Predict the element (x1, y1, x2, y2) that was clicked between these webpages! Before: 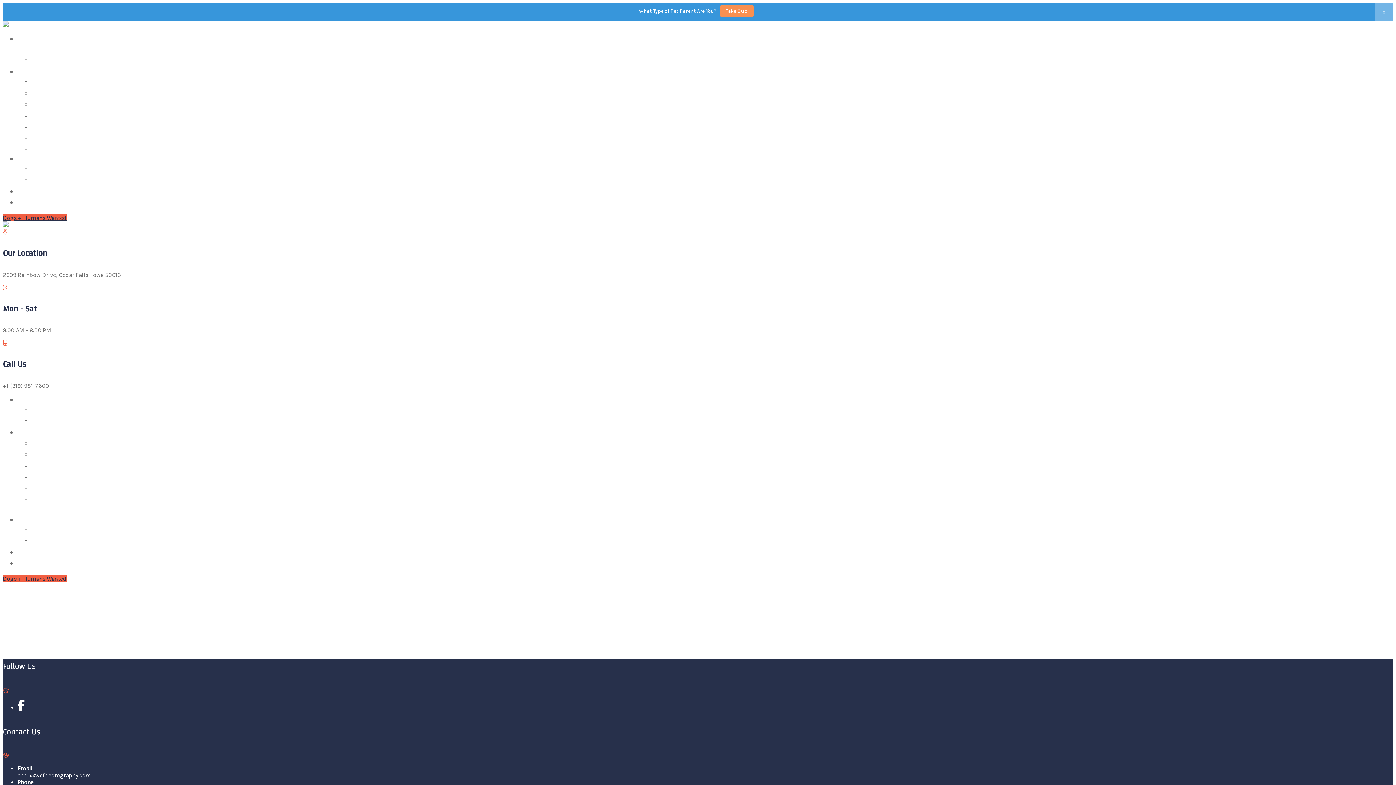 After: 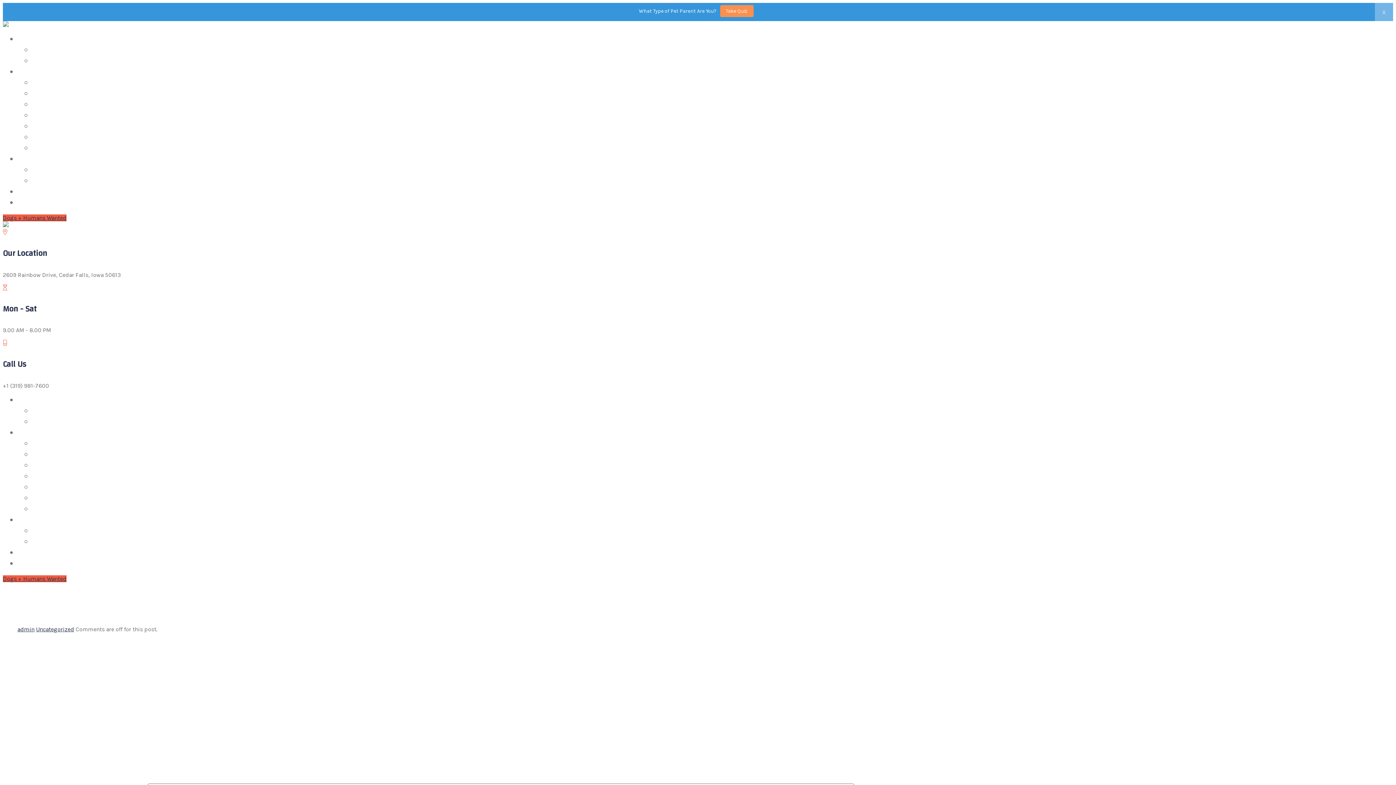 Action: label: The De-tails Blog bbox: (32, 143, 76, 154)